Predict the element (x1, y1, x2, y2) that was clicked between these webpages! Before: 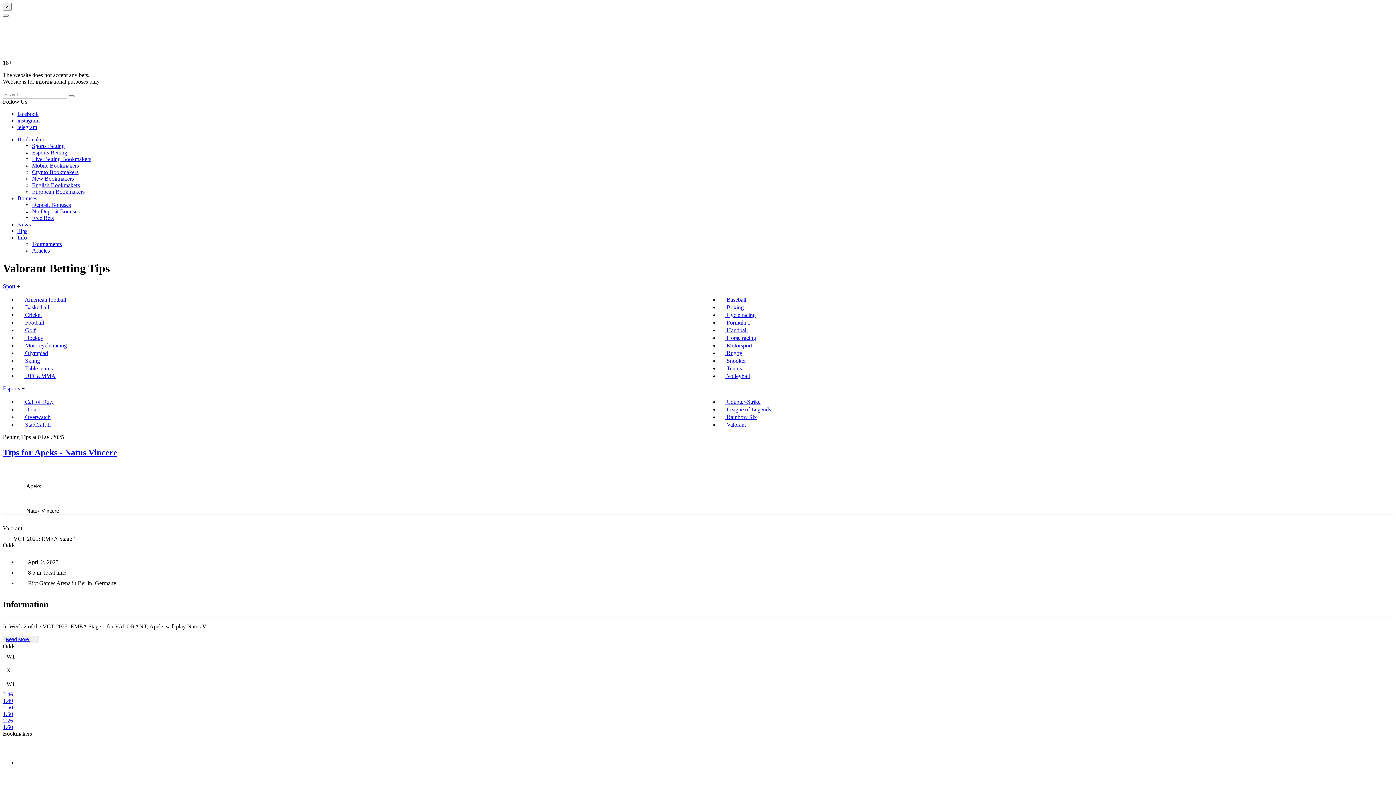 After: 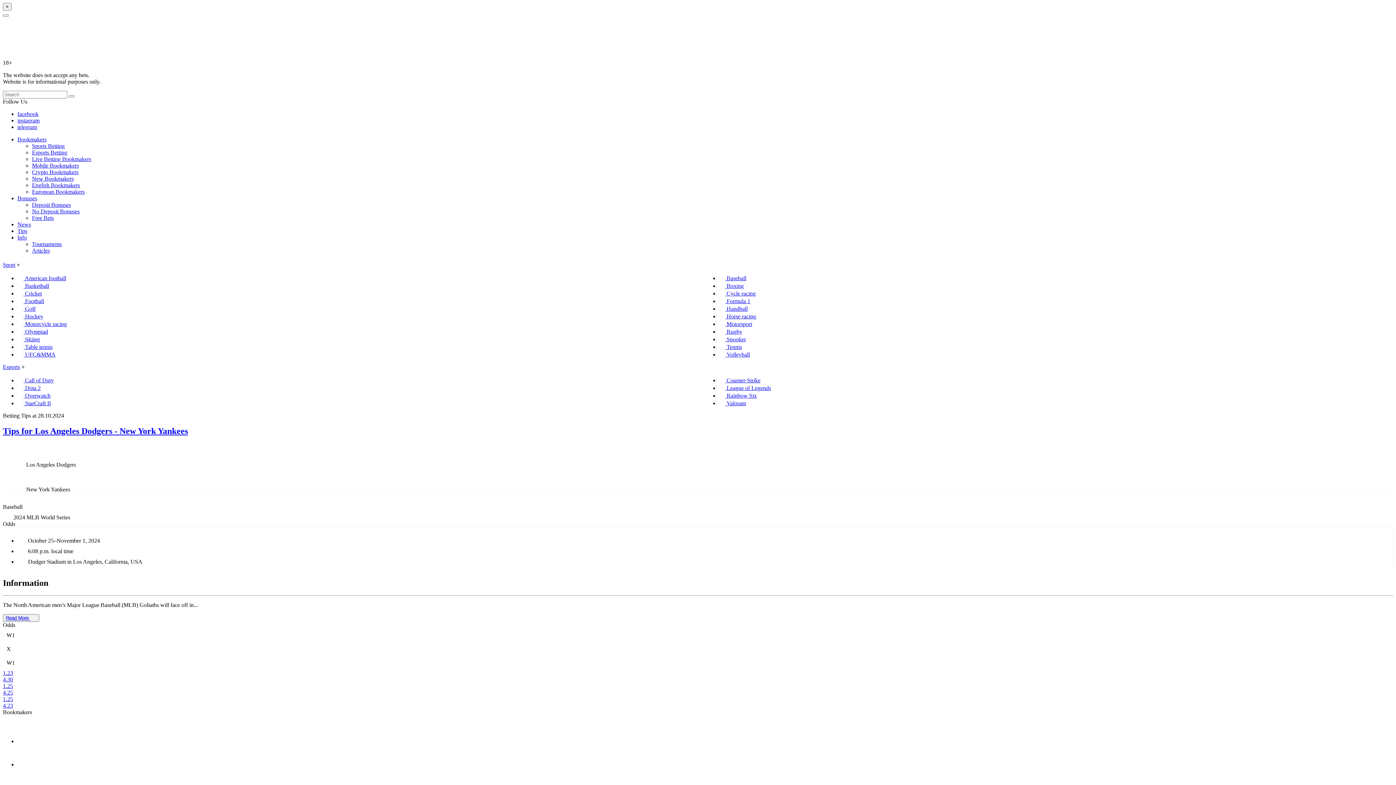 Action: bbox: (719, 296, 746, 302) label:  Baseball